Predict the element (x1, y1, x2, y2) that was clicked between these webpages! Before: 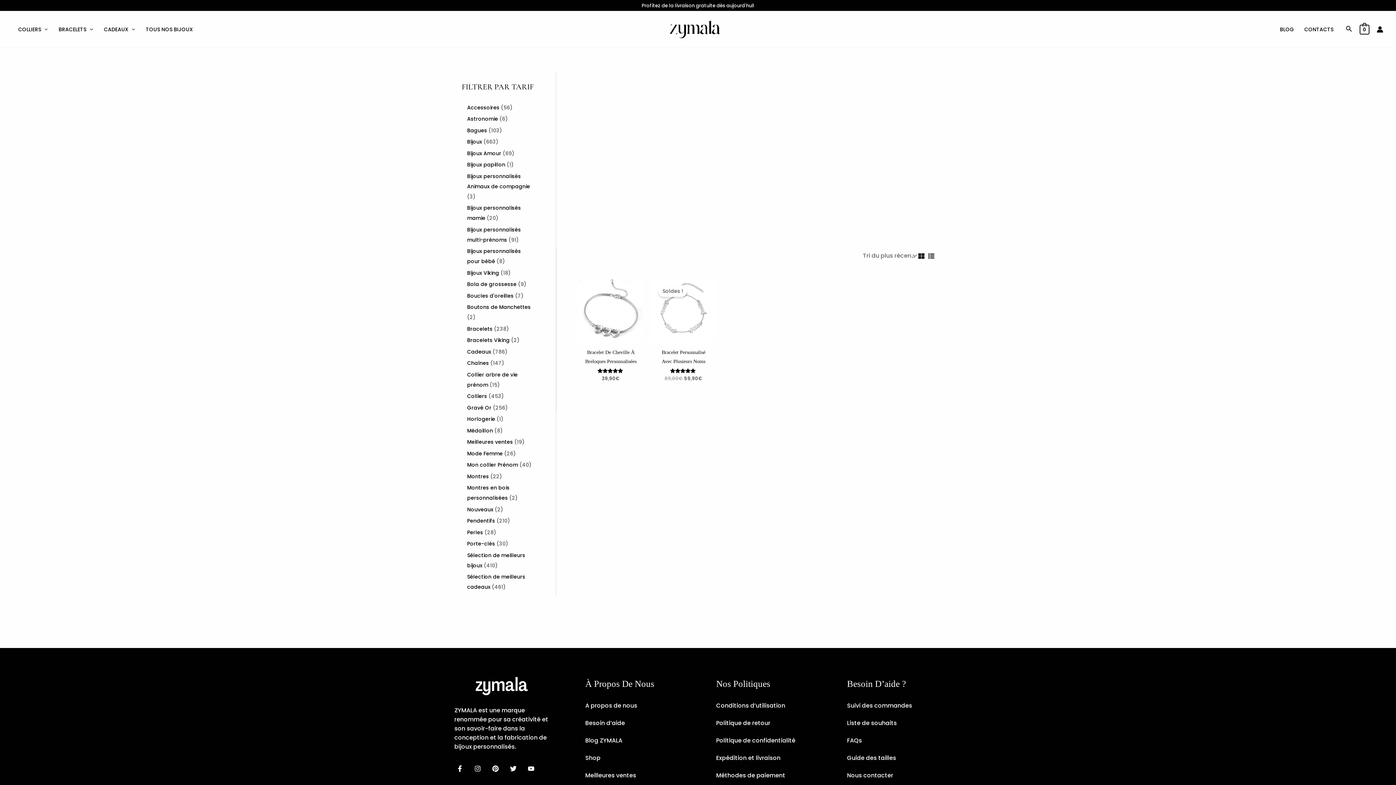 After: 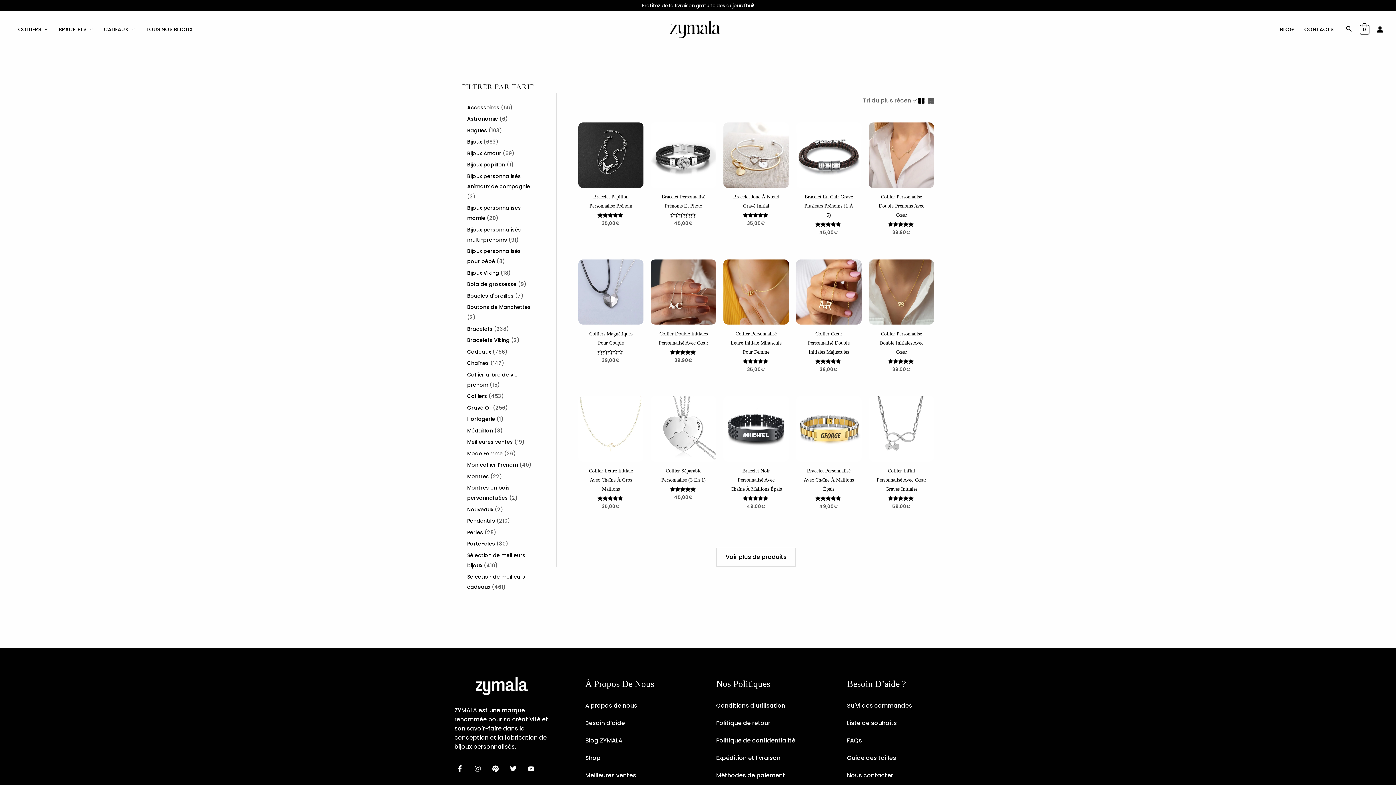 Action: bbox: (467, 438, 513, 445) label: Meilleures ventes